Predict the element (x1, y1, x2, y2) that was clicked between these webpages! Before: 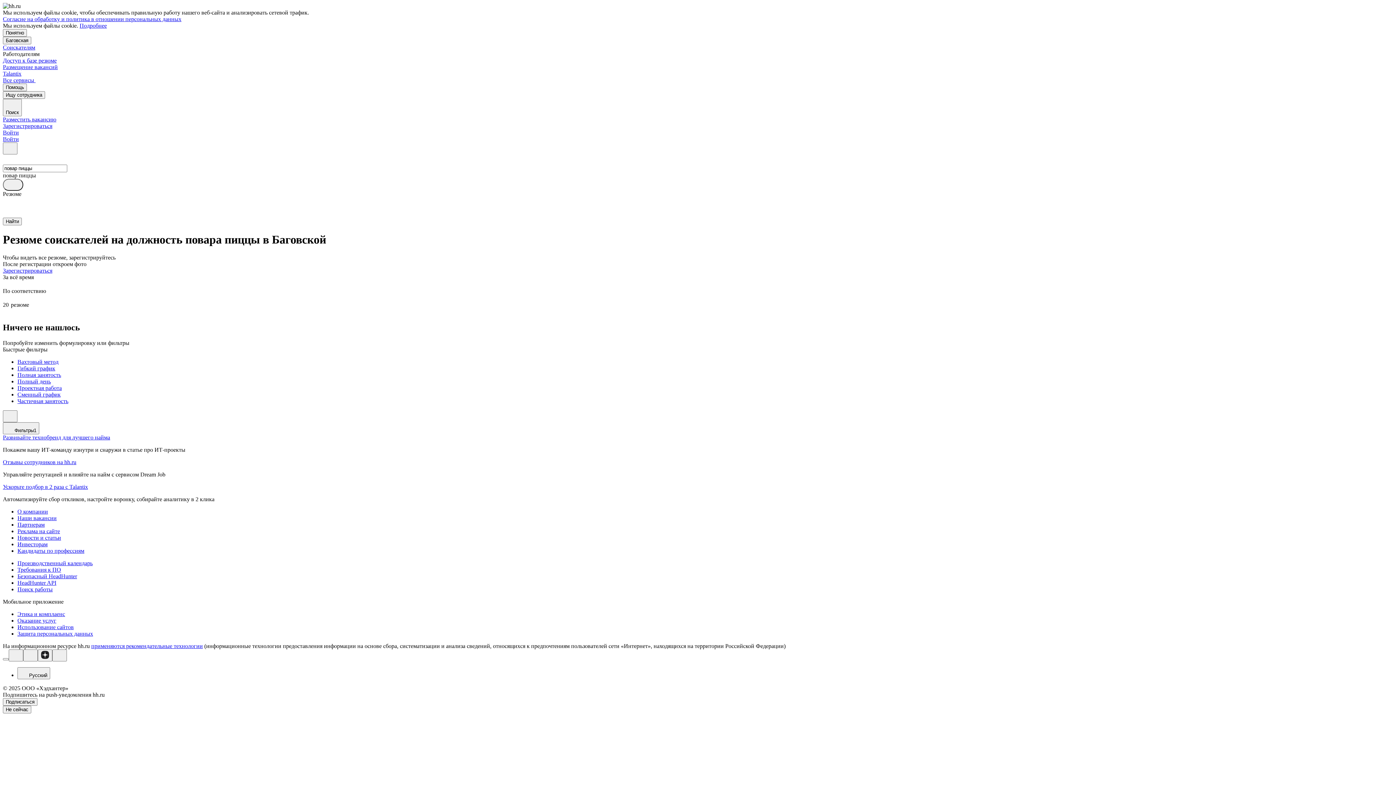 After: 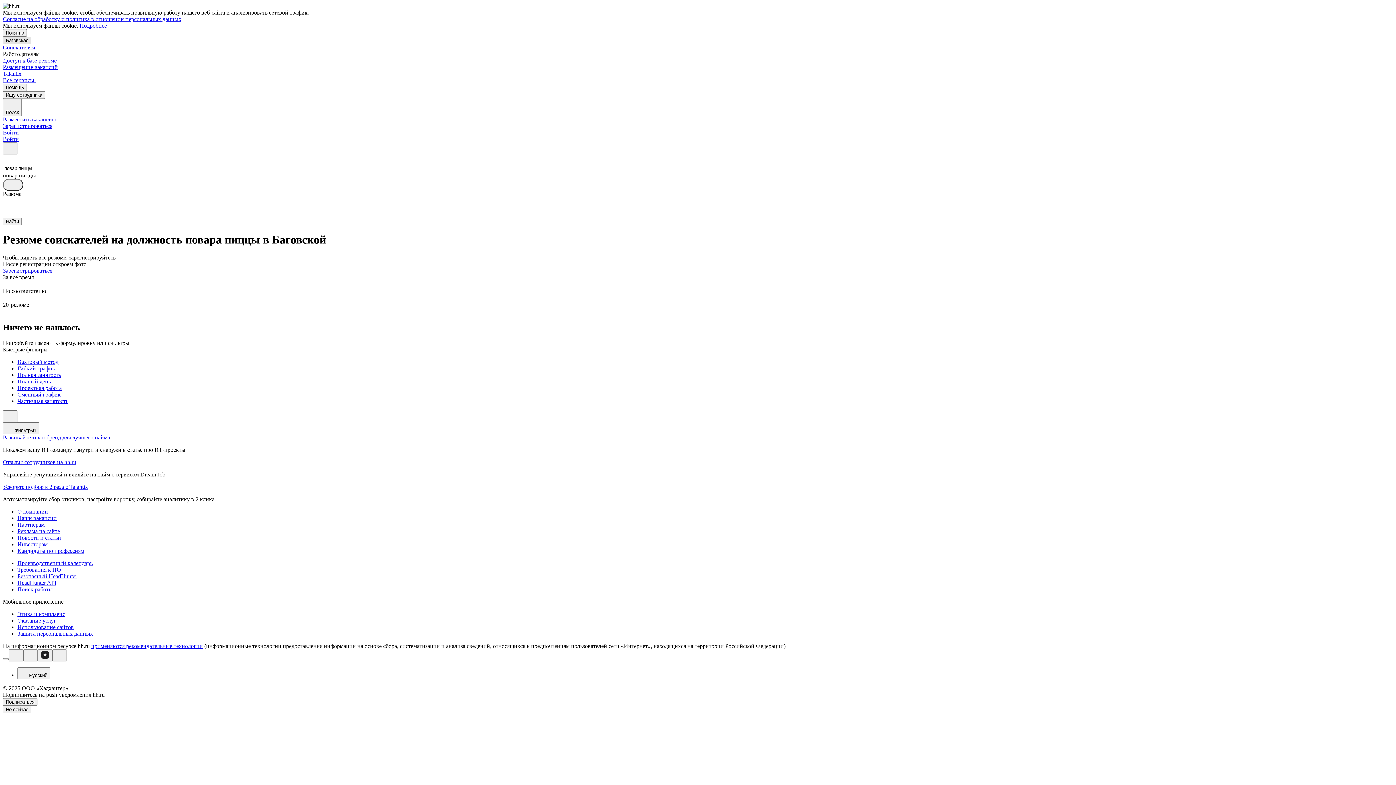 Action: bbox: (2, 36, 31, 44) label: Баговская